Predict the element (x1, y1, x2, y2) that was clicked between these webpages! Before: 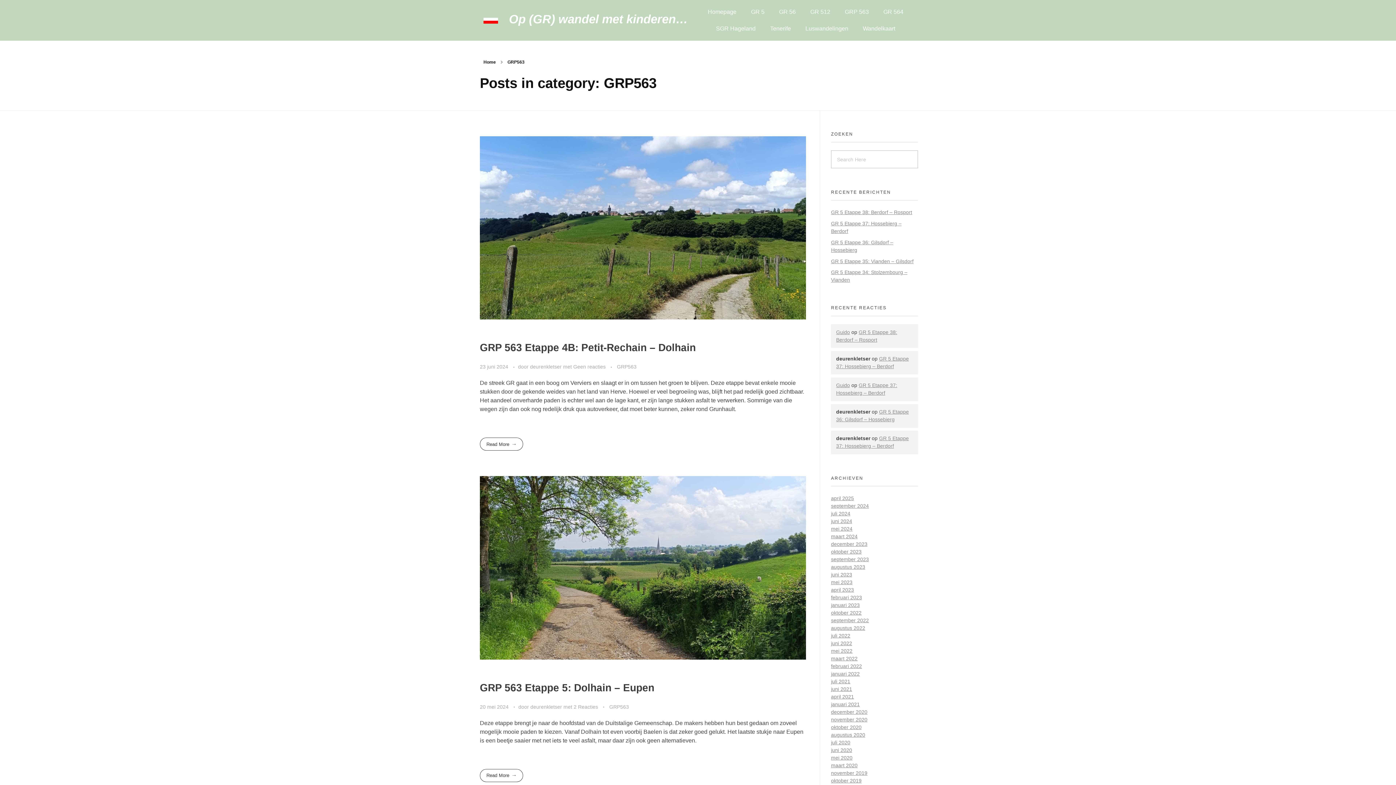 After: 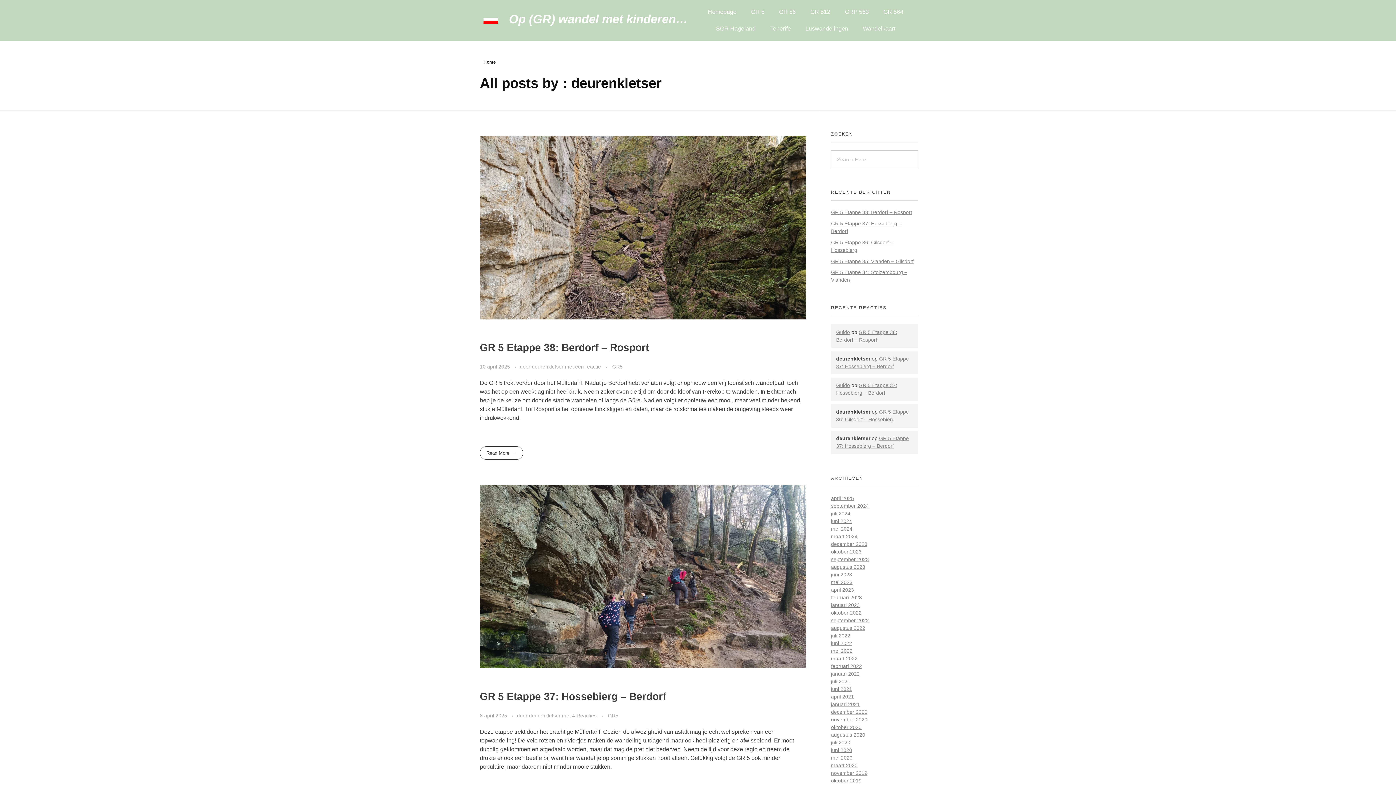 Action: bbox: (530, 363, 563, 369) label: deurenkletser 